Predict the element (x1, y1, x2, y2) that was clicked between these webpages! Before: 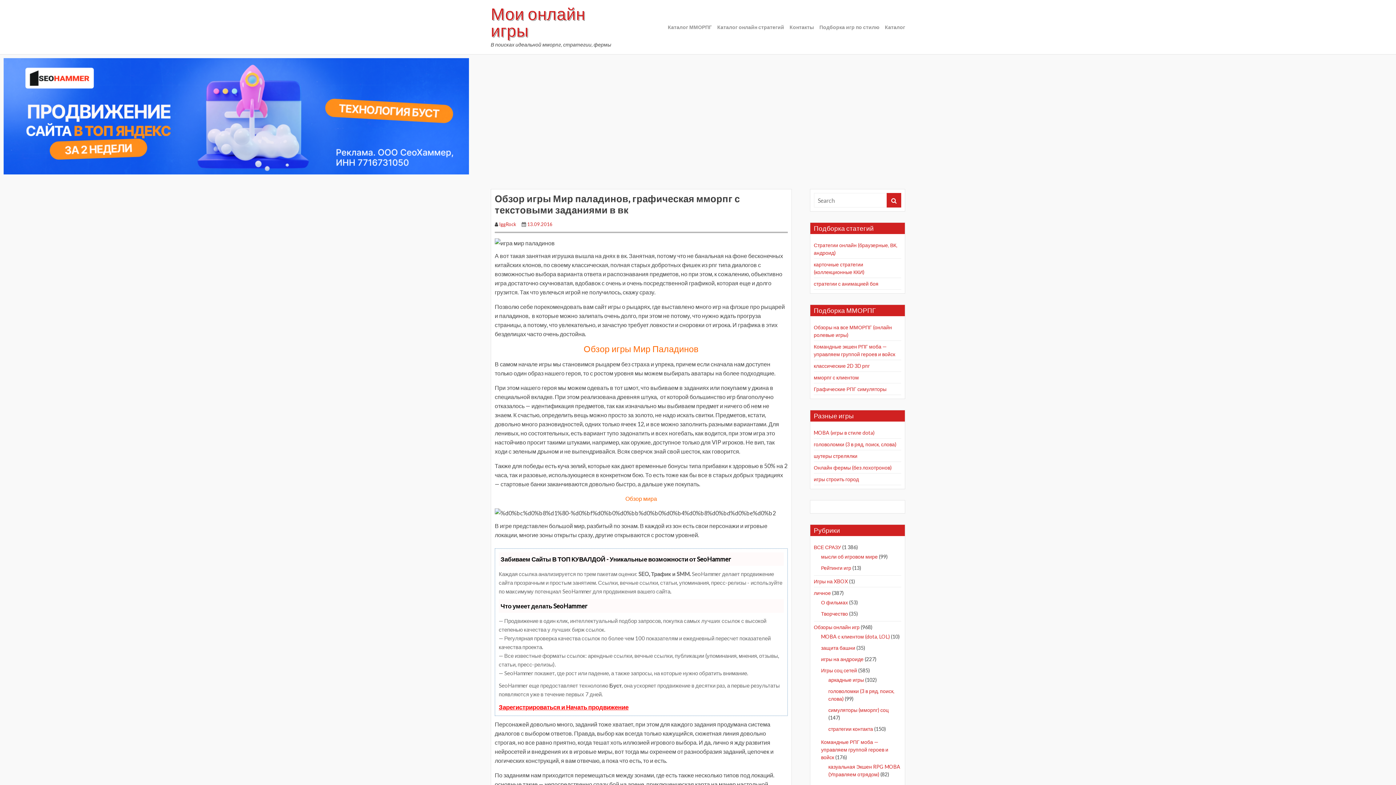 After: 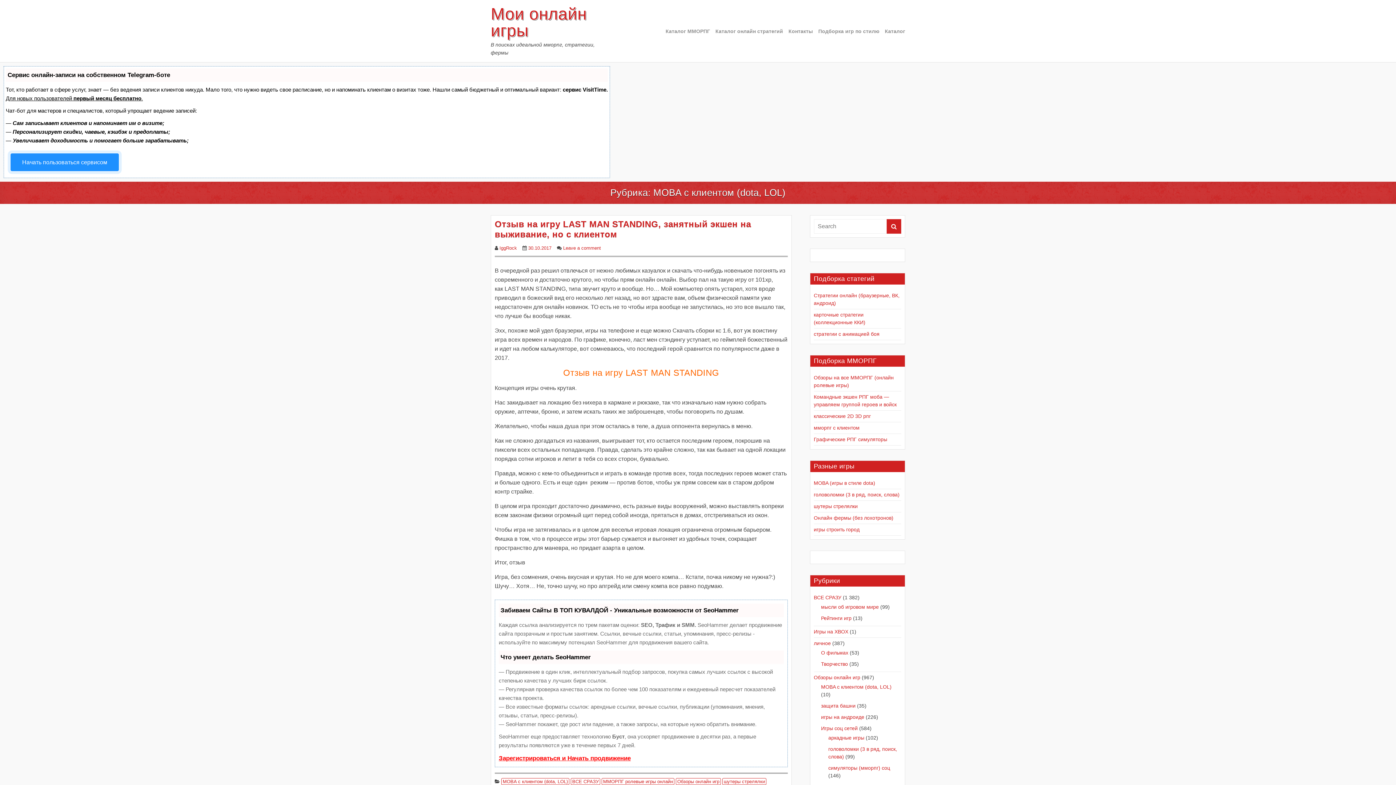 Action: label: MOBA с клиентом (dota, LOL) bbox: (821, 633, 890, 640)